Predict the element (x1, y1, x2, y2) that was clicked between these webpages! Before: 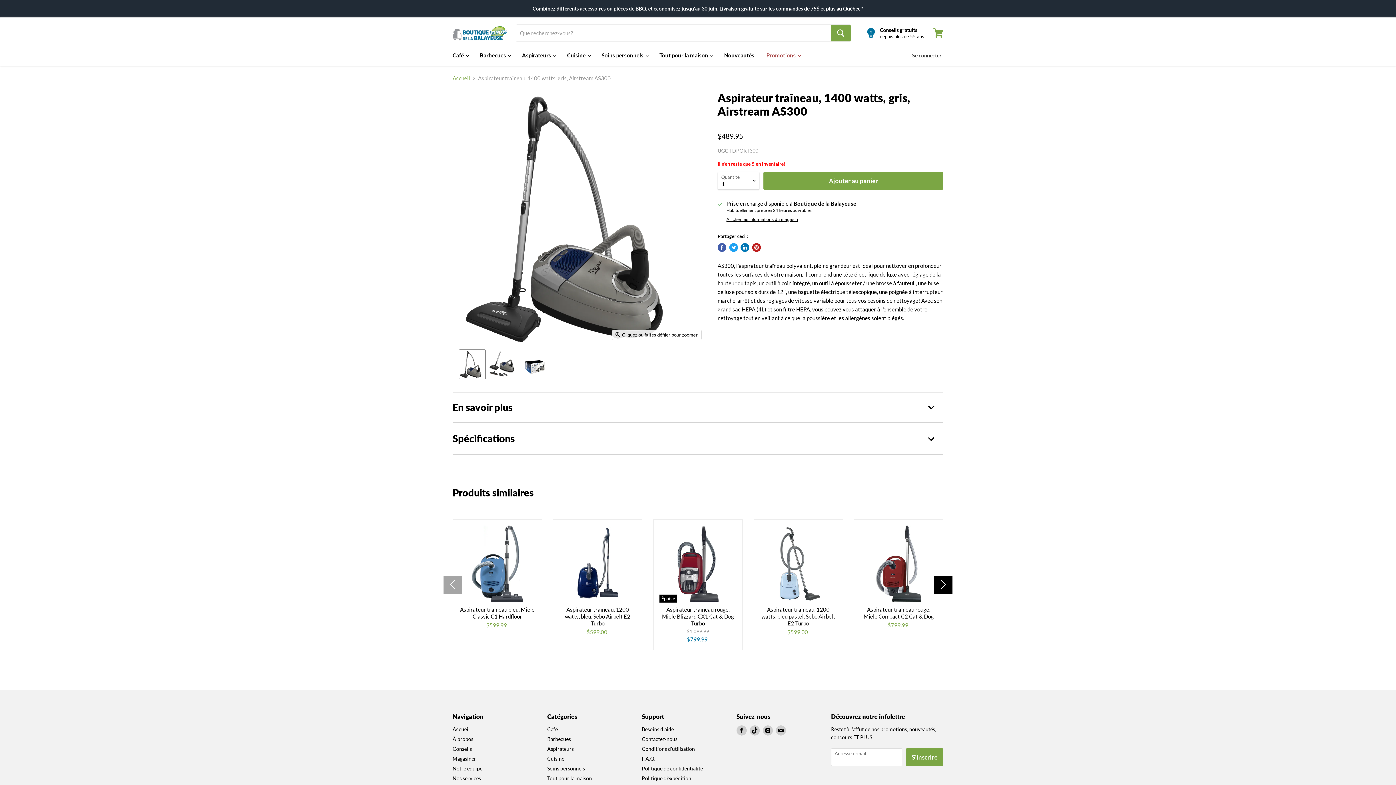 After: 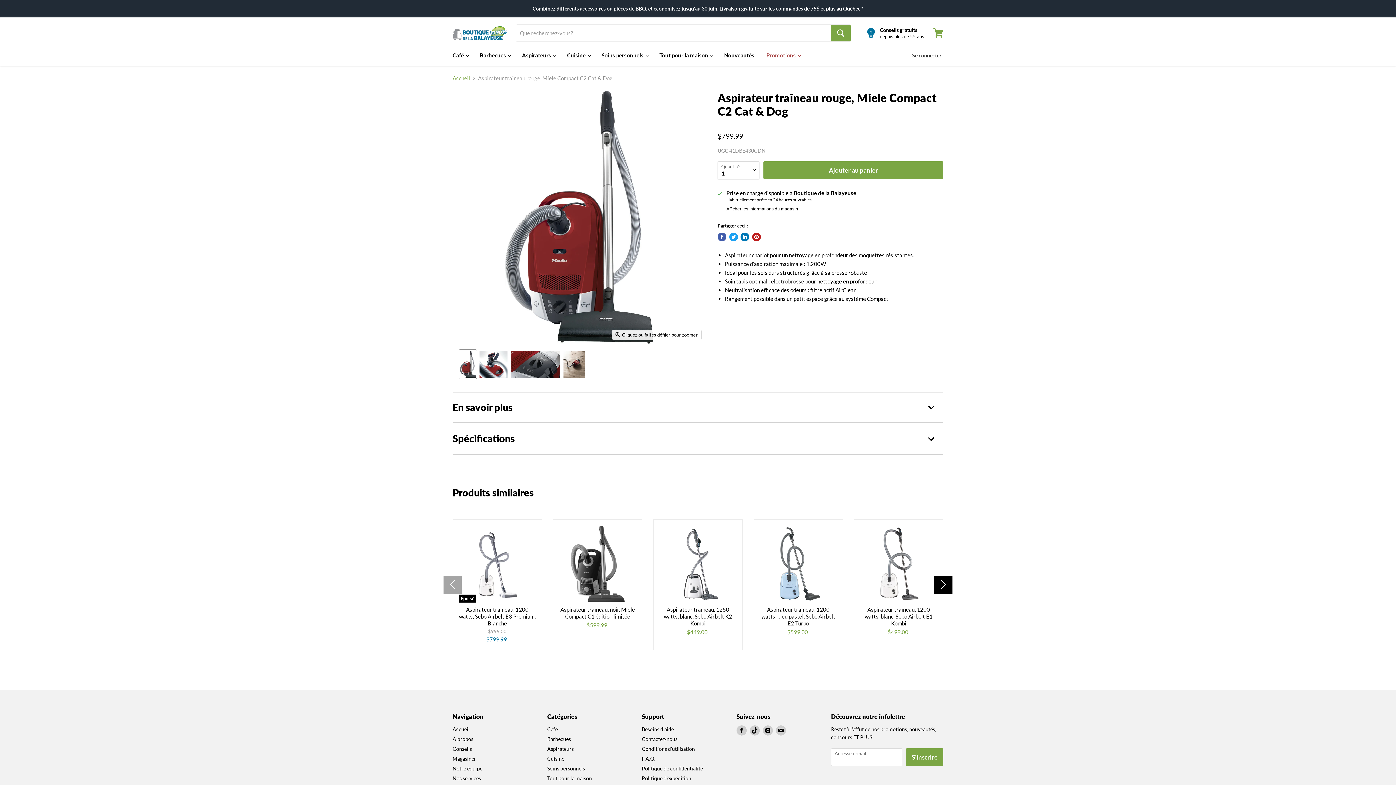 Action: bbox: (860, 525, 937, 602)